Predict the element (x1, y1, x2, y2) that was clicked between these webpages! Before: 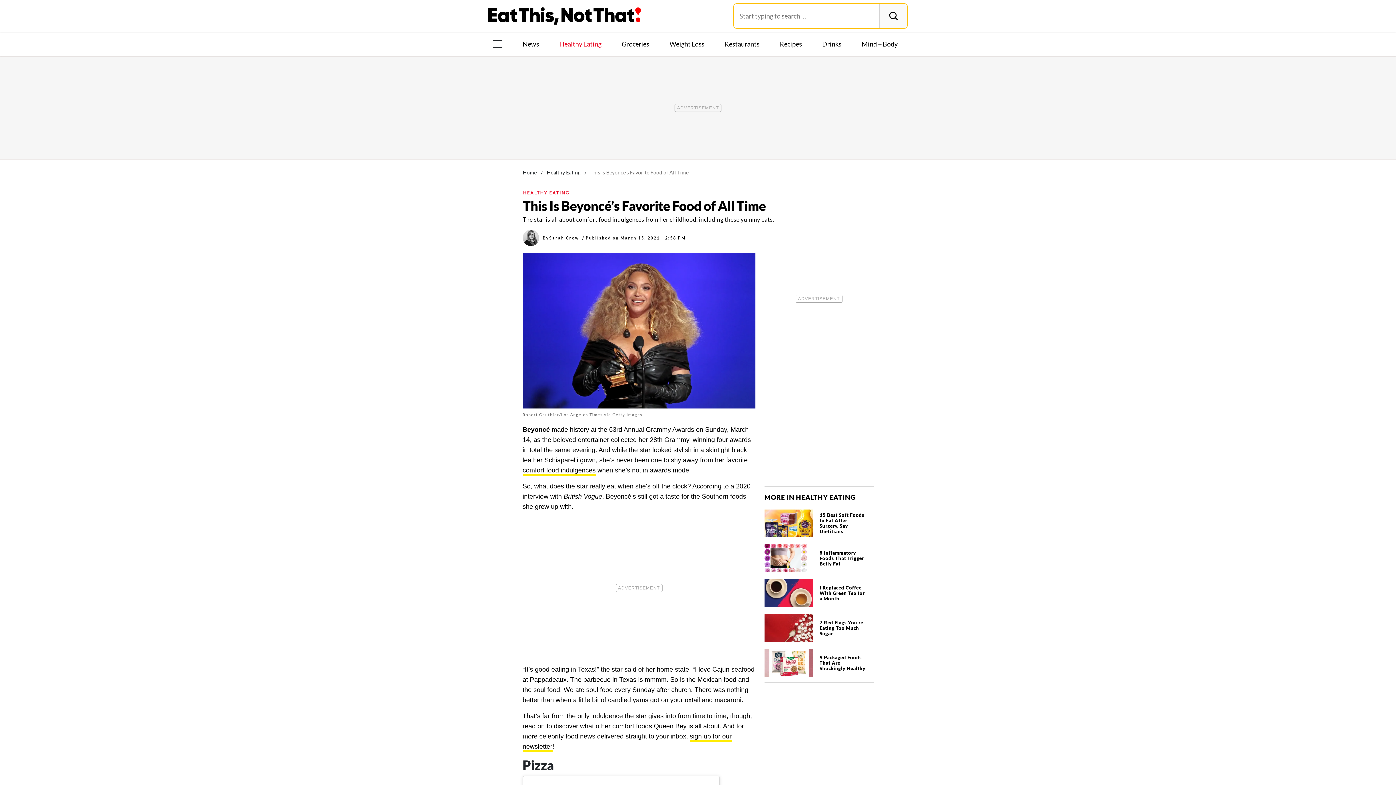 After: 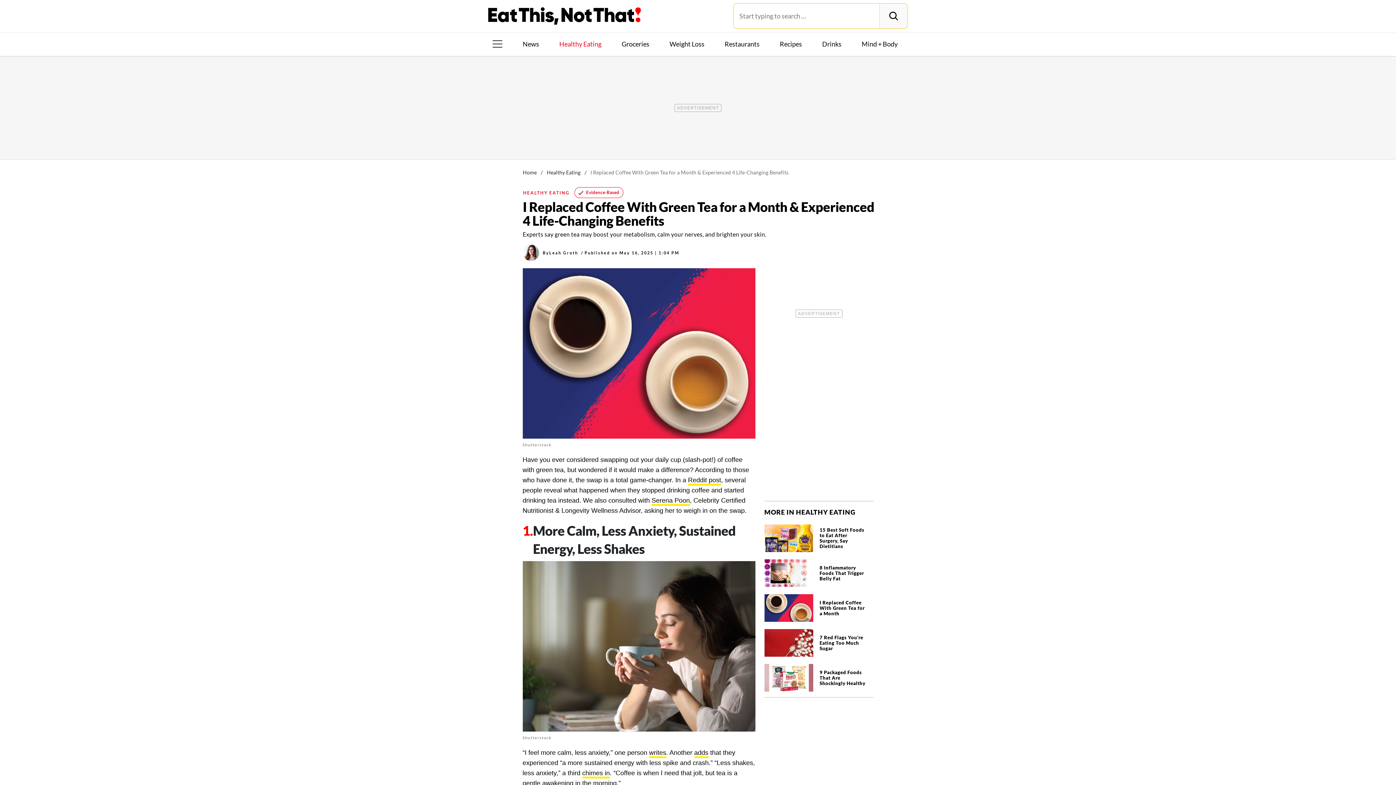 Action: bbox: (764, 577, 873, 607)